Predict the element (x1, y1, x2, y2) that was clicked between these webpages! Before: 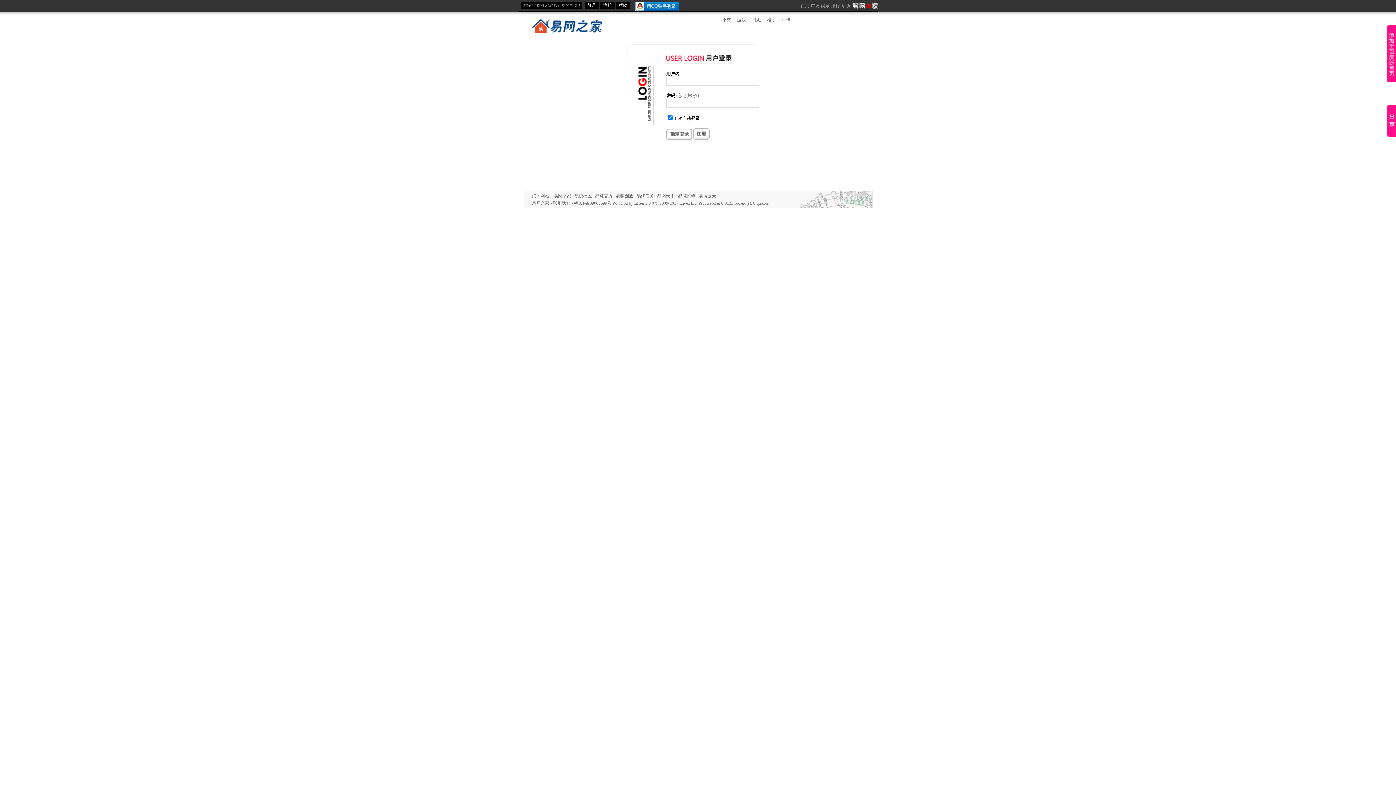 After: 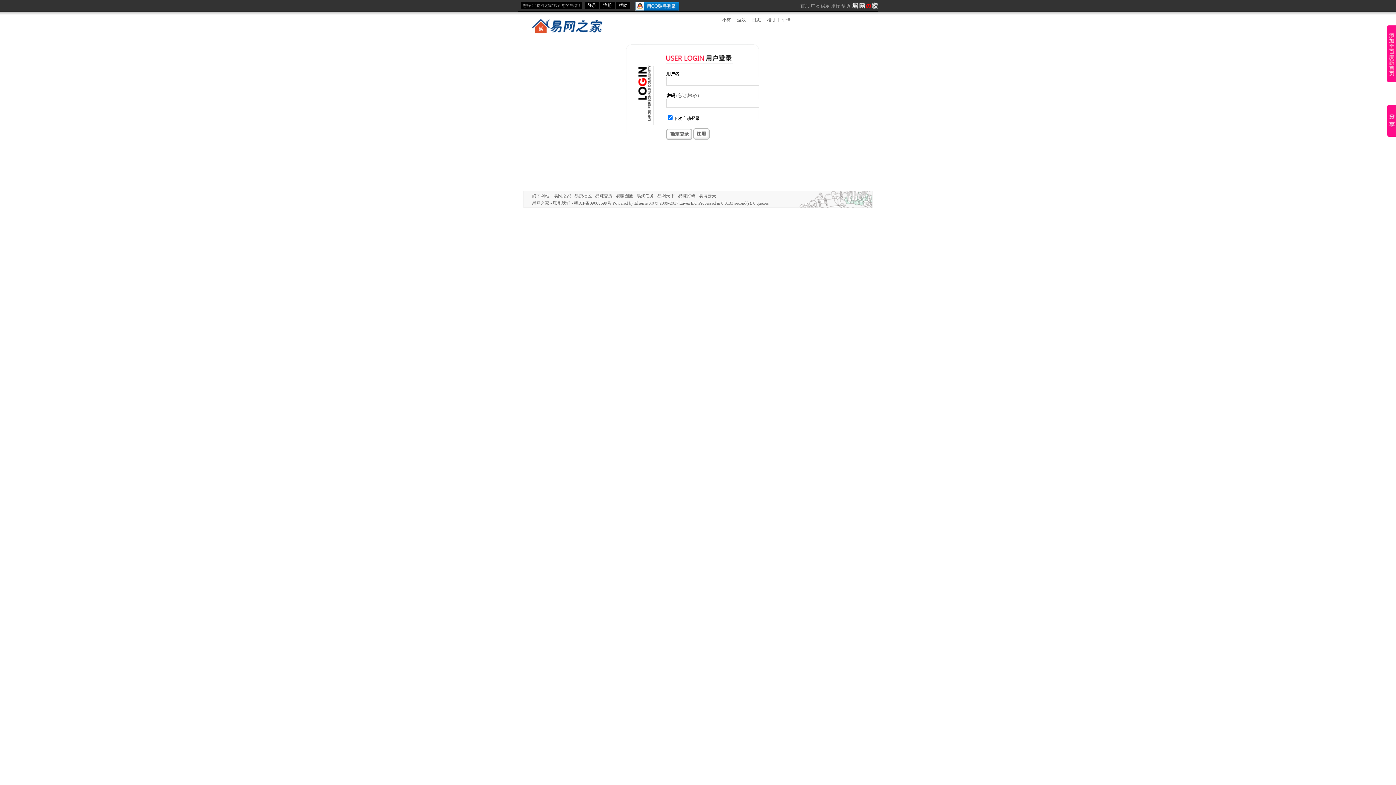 Action: bbox: (821, 3, 830, 8) label: 娱乐